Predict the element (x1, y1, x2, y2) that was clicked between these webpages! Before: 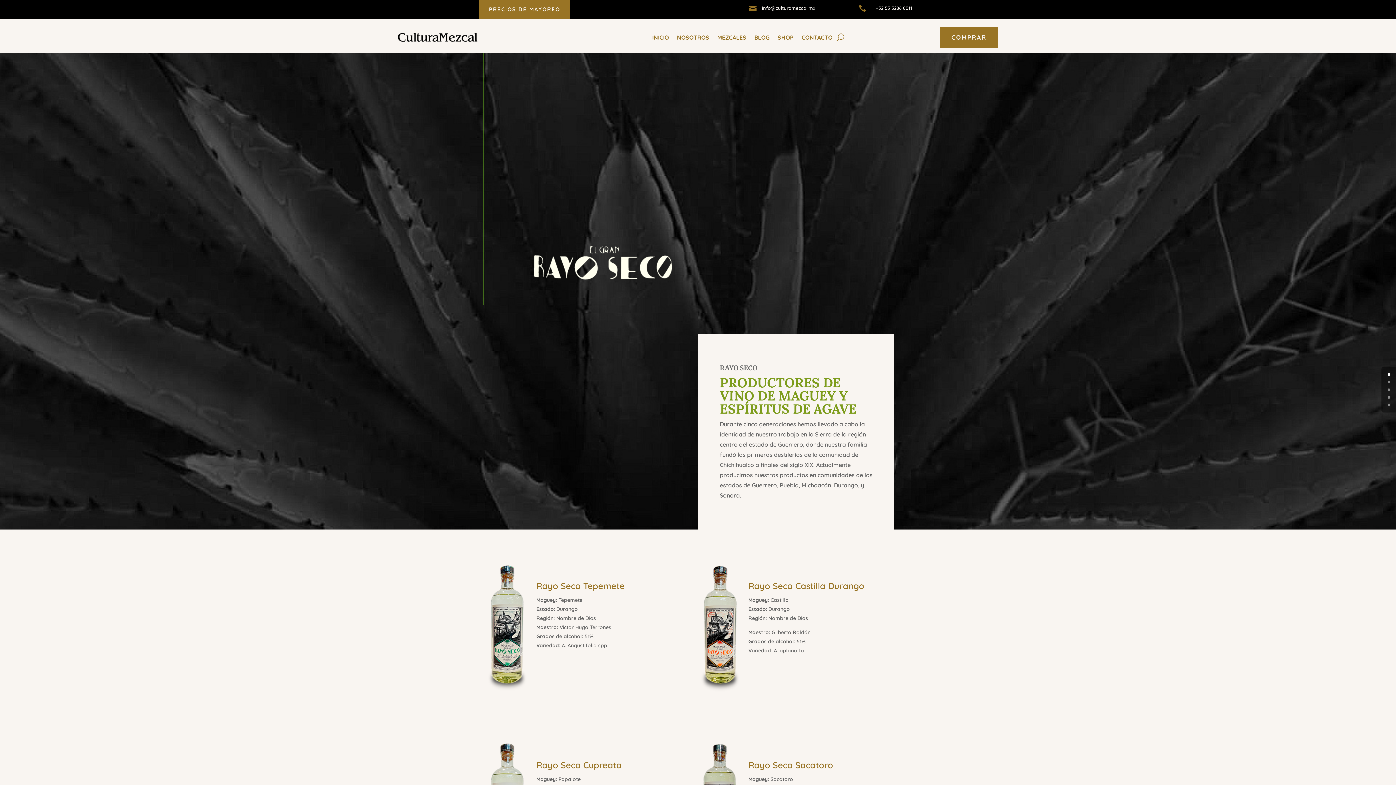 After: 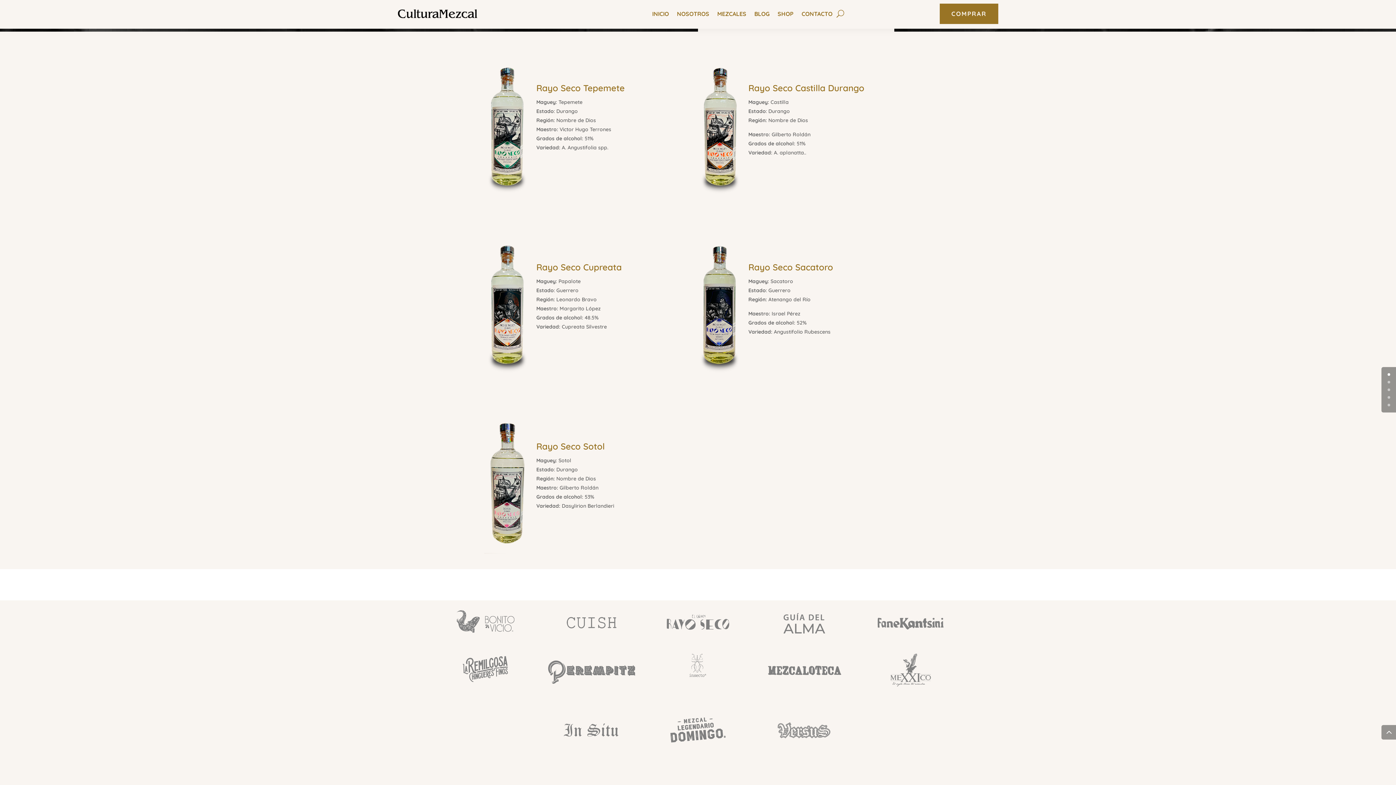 Action: label: 1 bbox: (1388, 381, 1390, 383)